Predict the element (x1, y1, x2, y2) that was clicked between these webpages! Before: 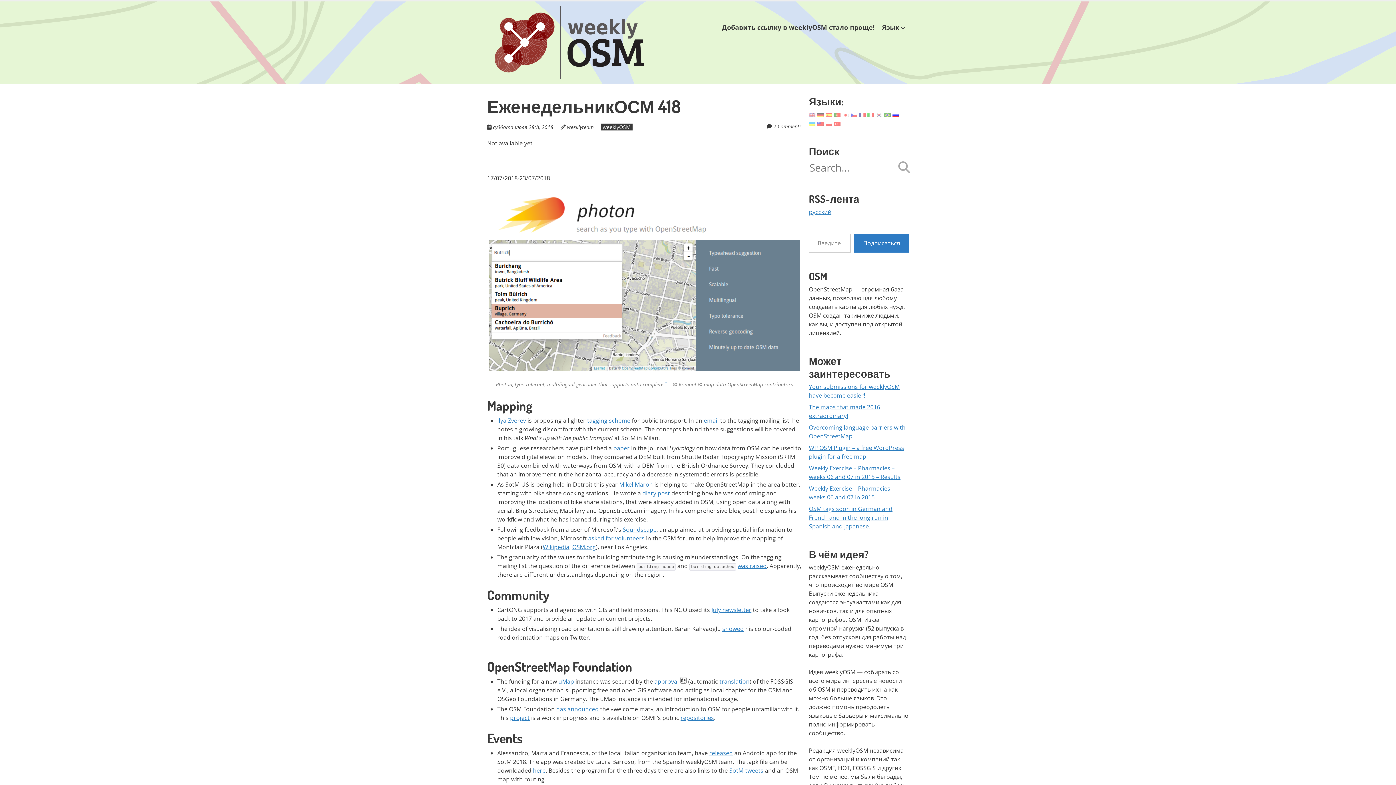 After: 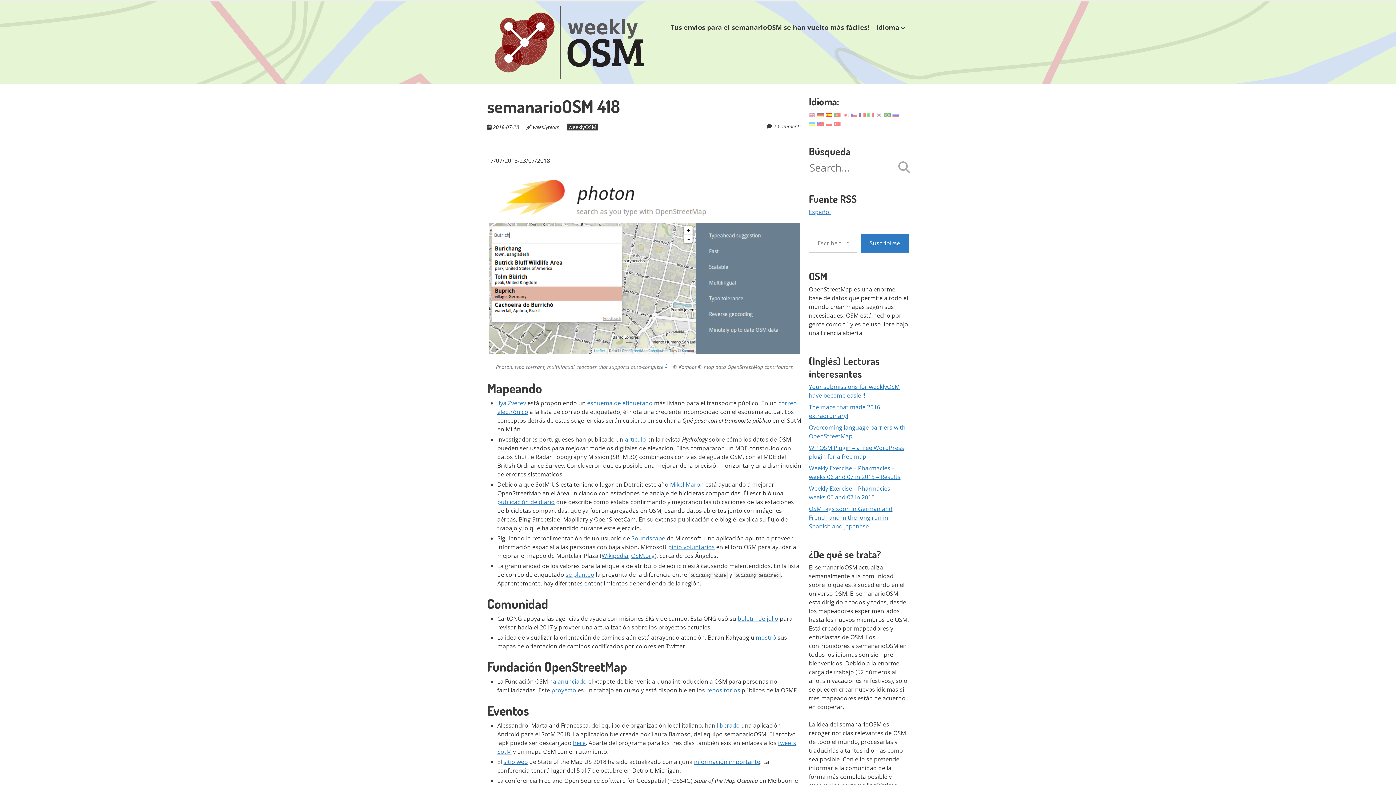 Action: bbox: (825, 110, 832, 118)